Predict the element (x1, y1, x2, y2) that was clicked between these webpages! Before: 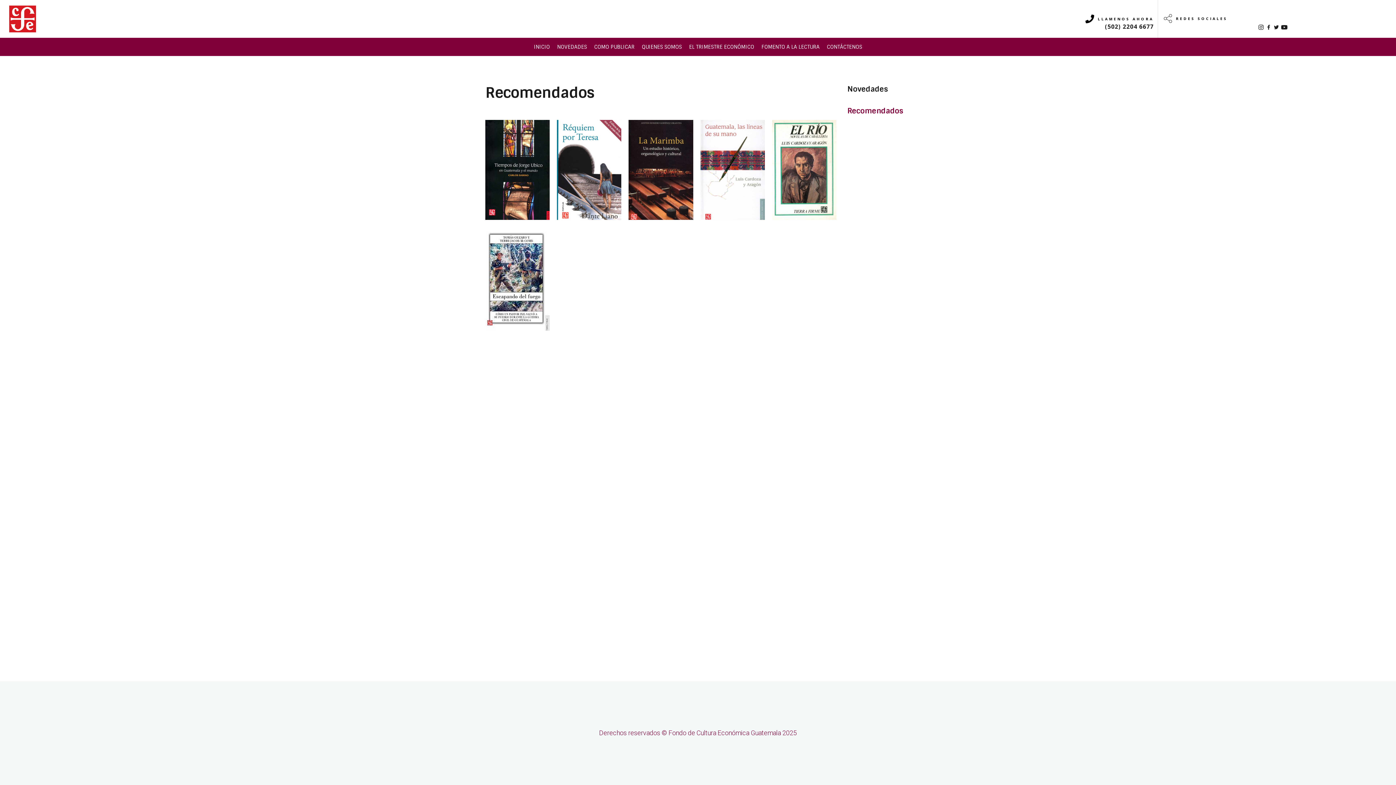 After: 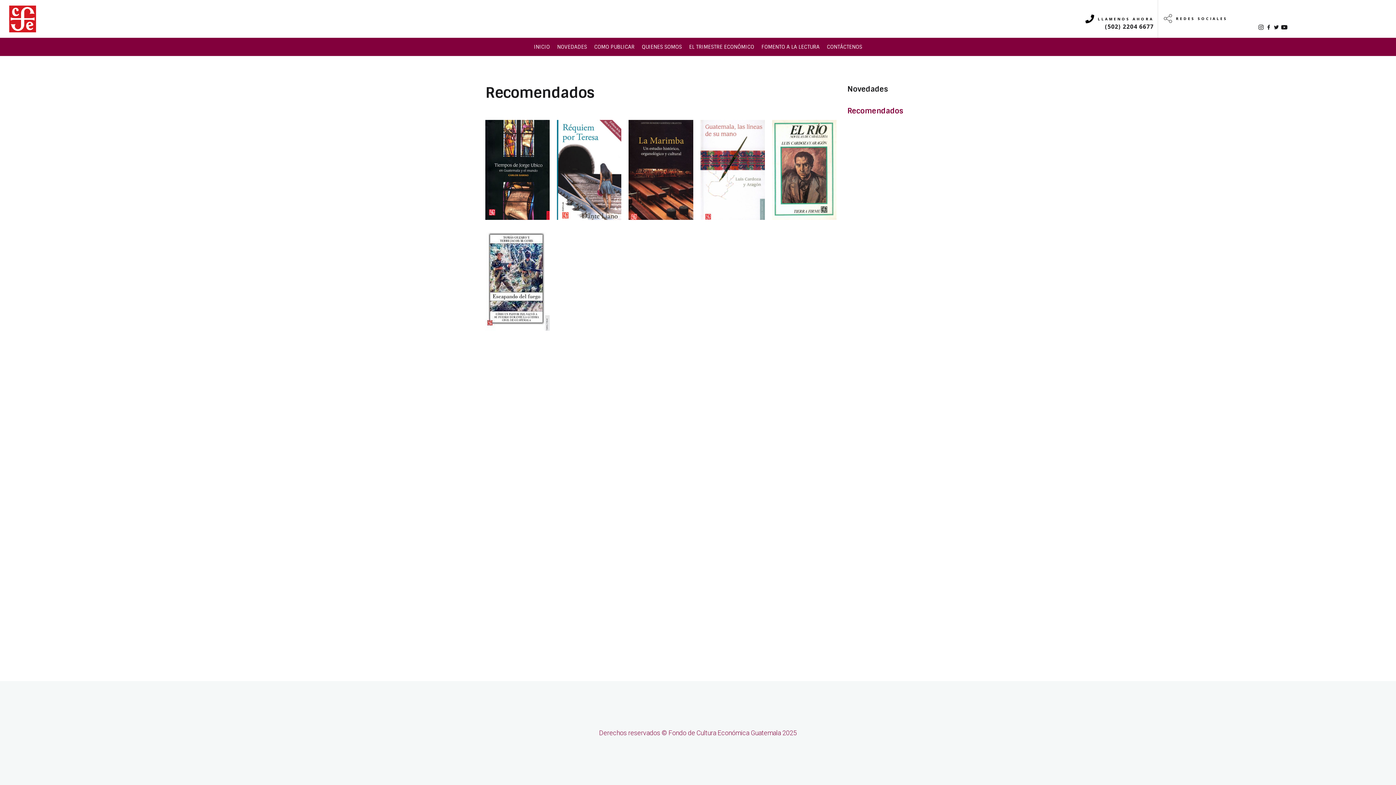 Action: label: FOMENTO A LA LECTURA bbox: (759, 42, 821, 50)